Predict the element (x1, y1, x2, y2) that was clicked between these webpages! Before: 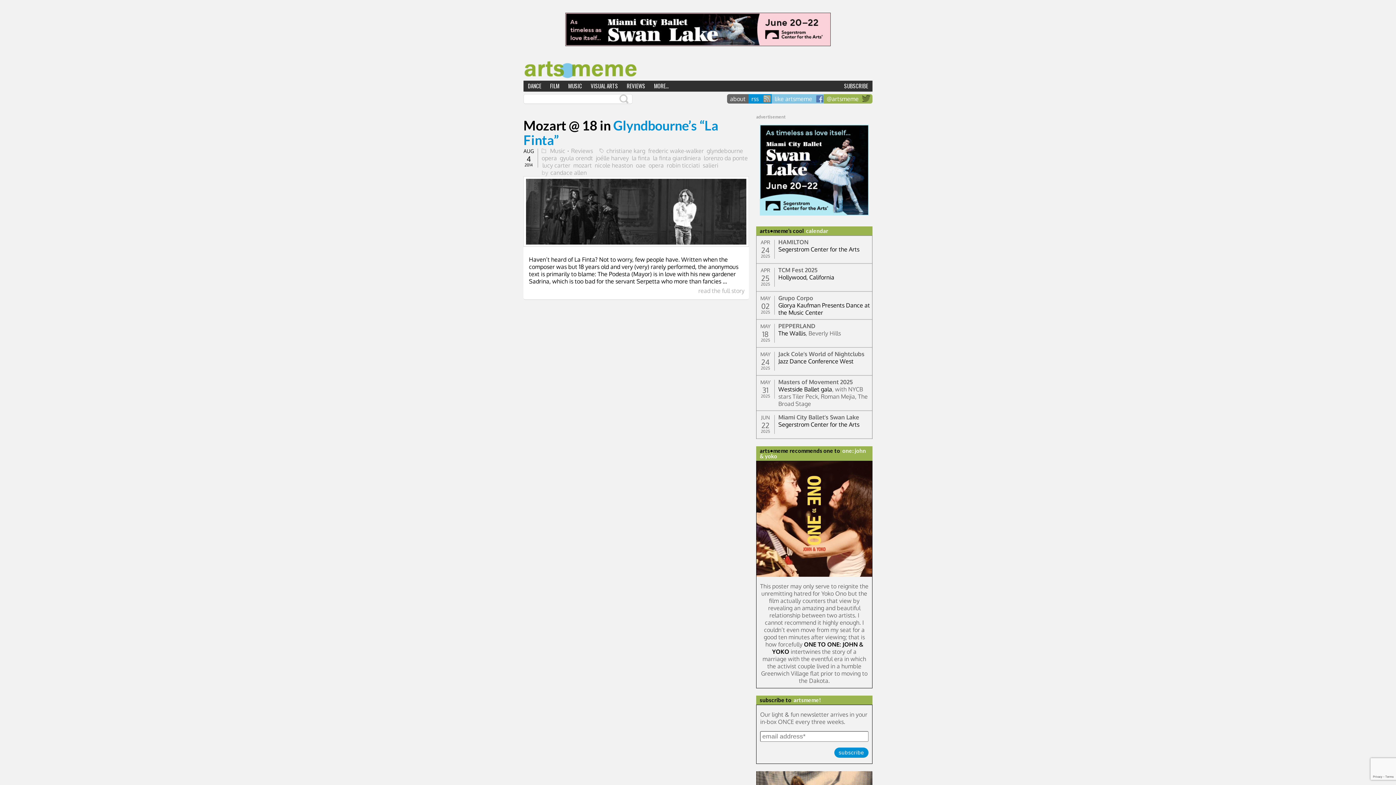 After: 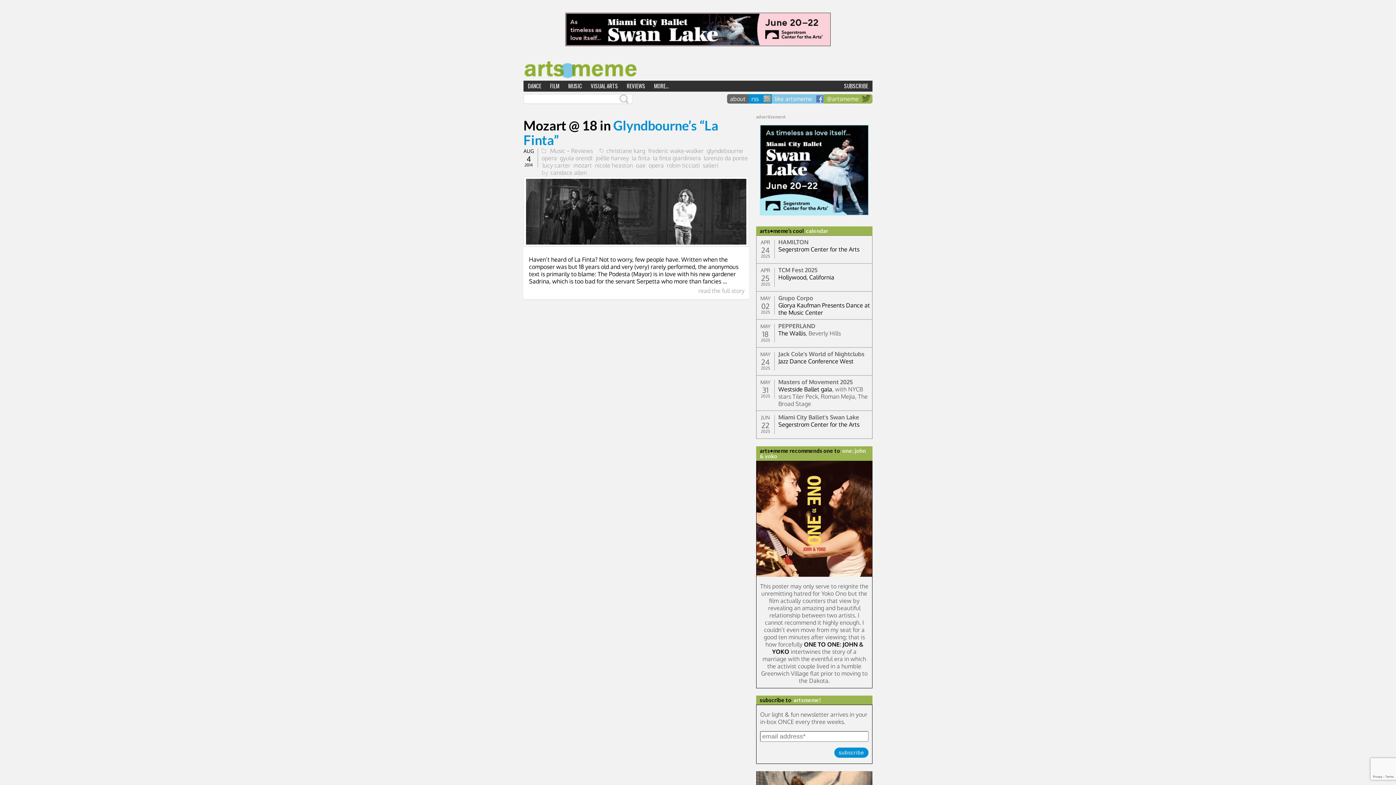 Action: bbox: (595, 154, 629, 162) label: joélle harvey